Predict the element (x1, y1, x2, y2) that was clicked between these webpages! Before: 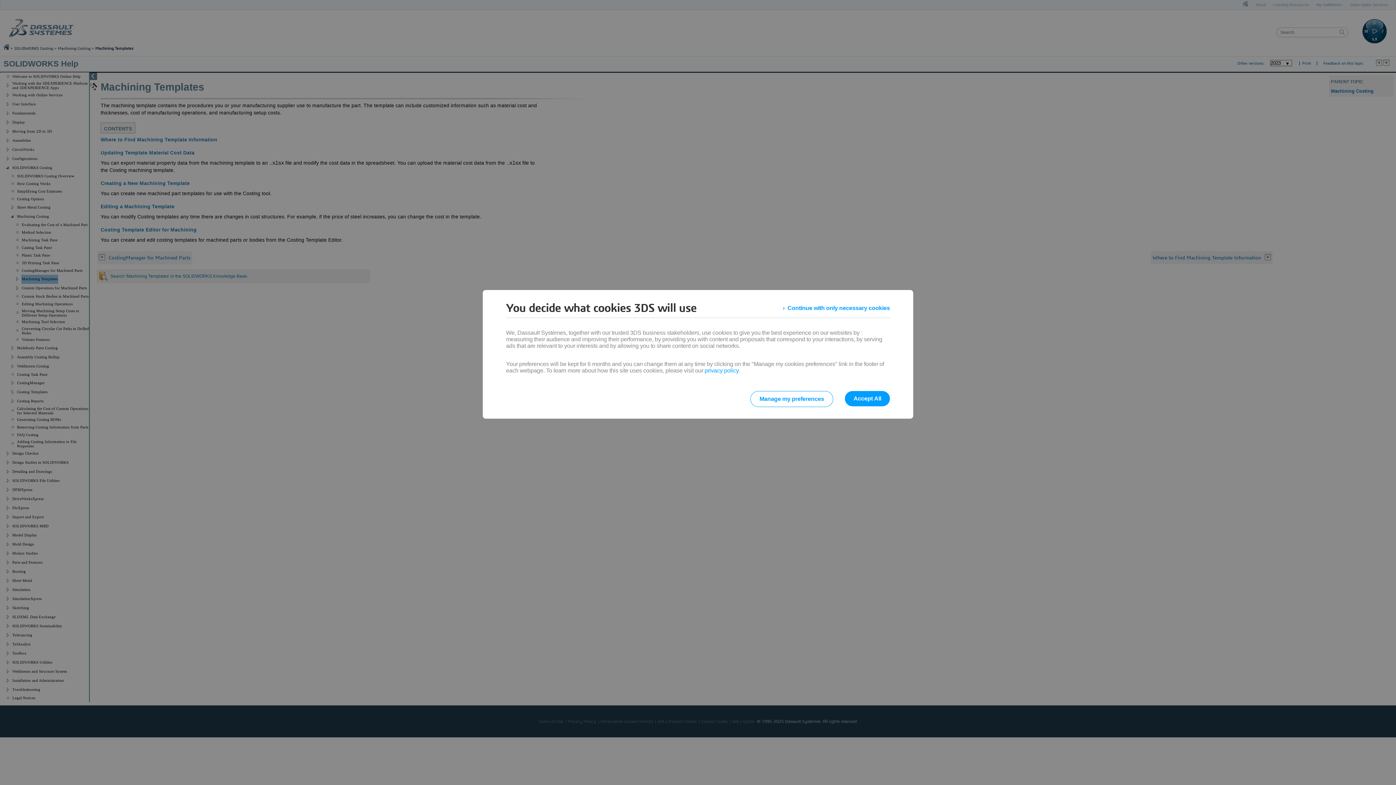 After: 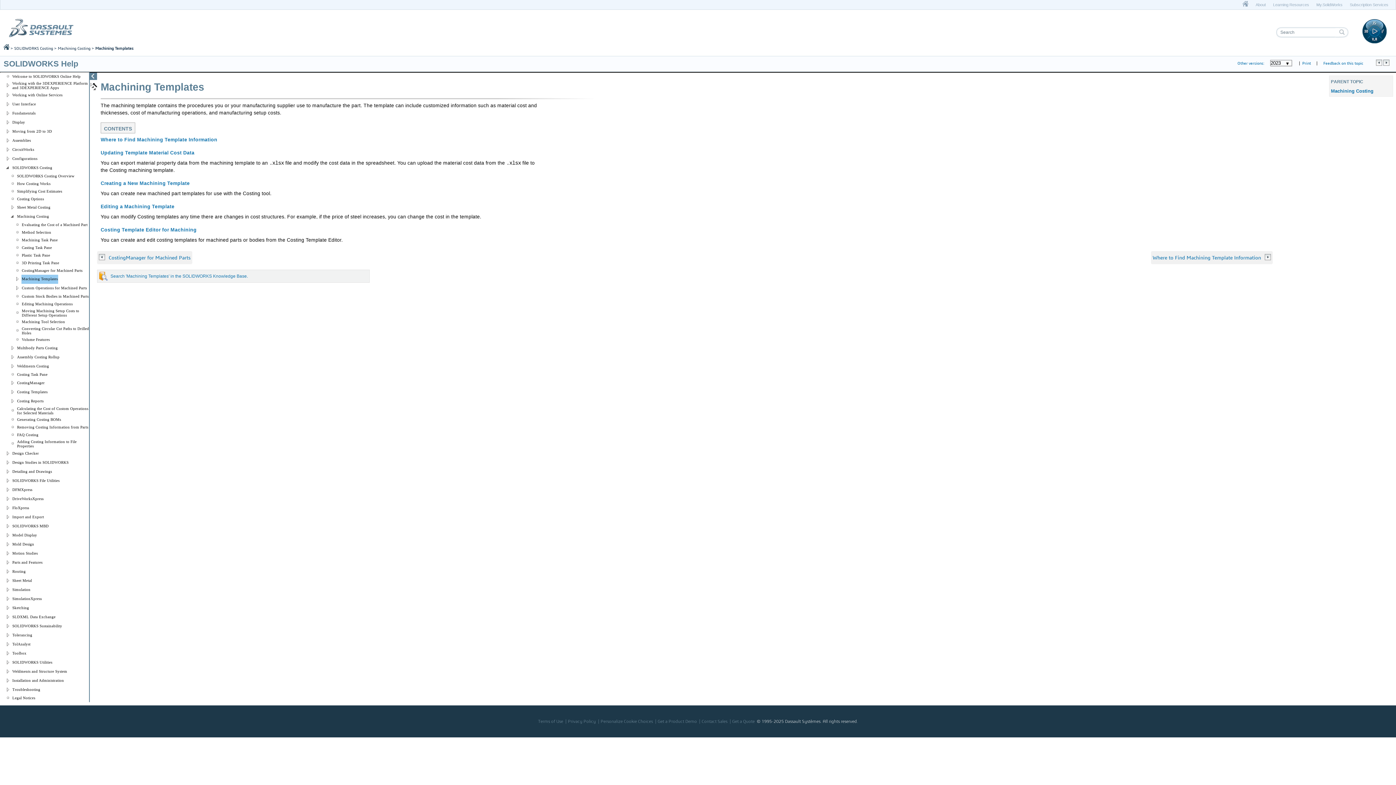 Action: label: Accept All bbox: (845, 391, 890, 406)